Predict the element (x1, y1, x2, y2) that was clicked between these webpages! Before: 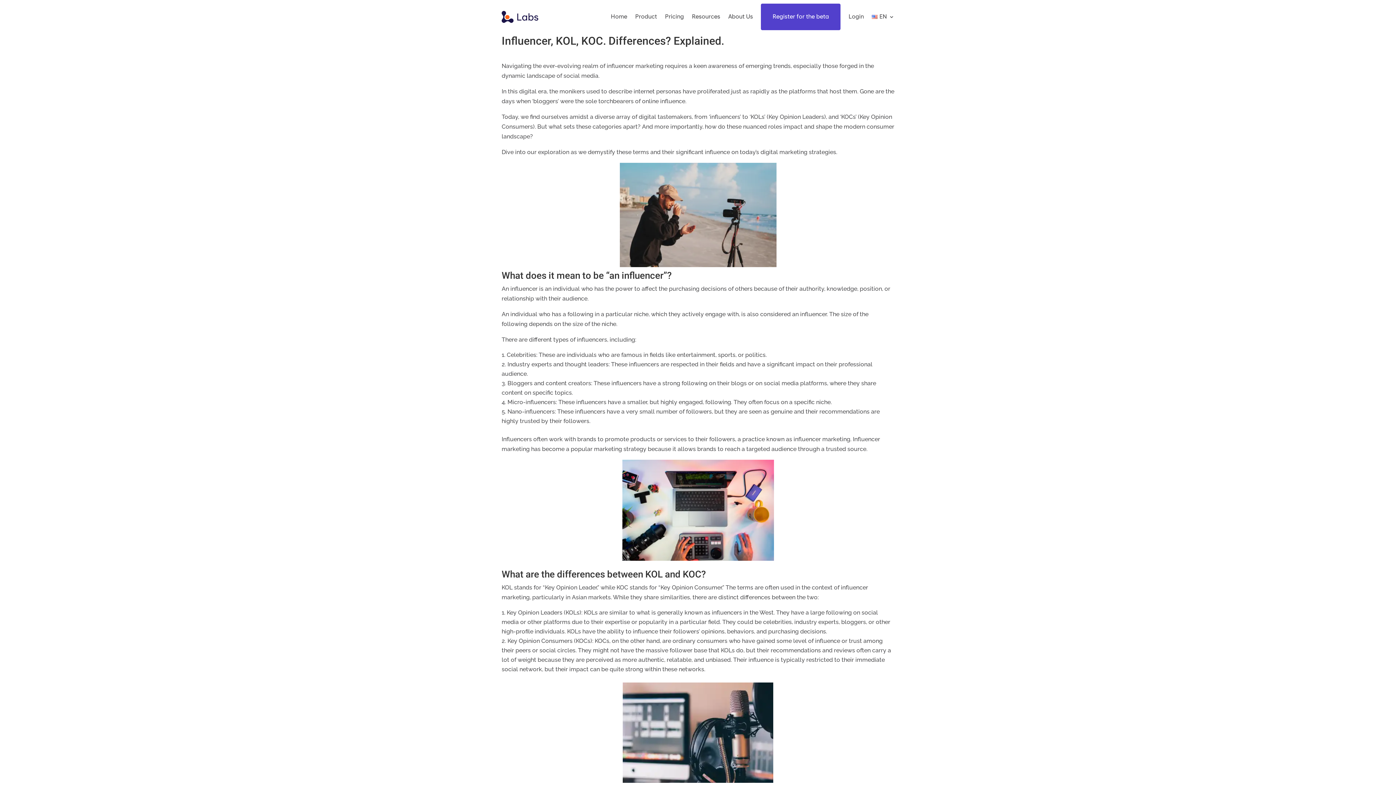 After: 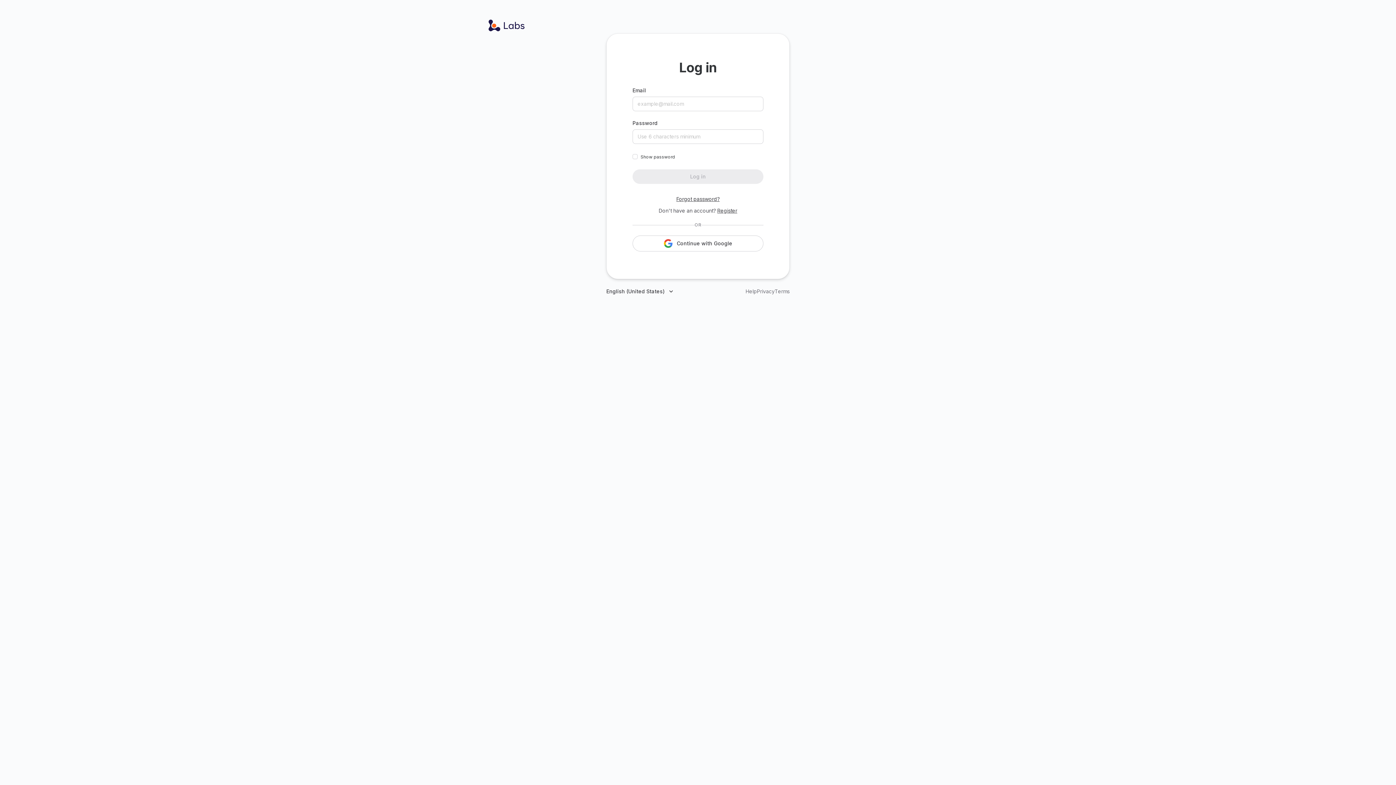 Action: label: Login bbox: (848, 3, 864, 30)